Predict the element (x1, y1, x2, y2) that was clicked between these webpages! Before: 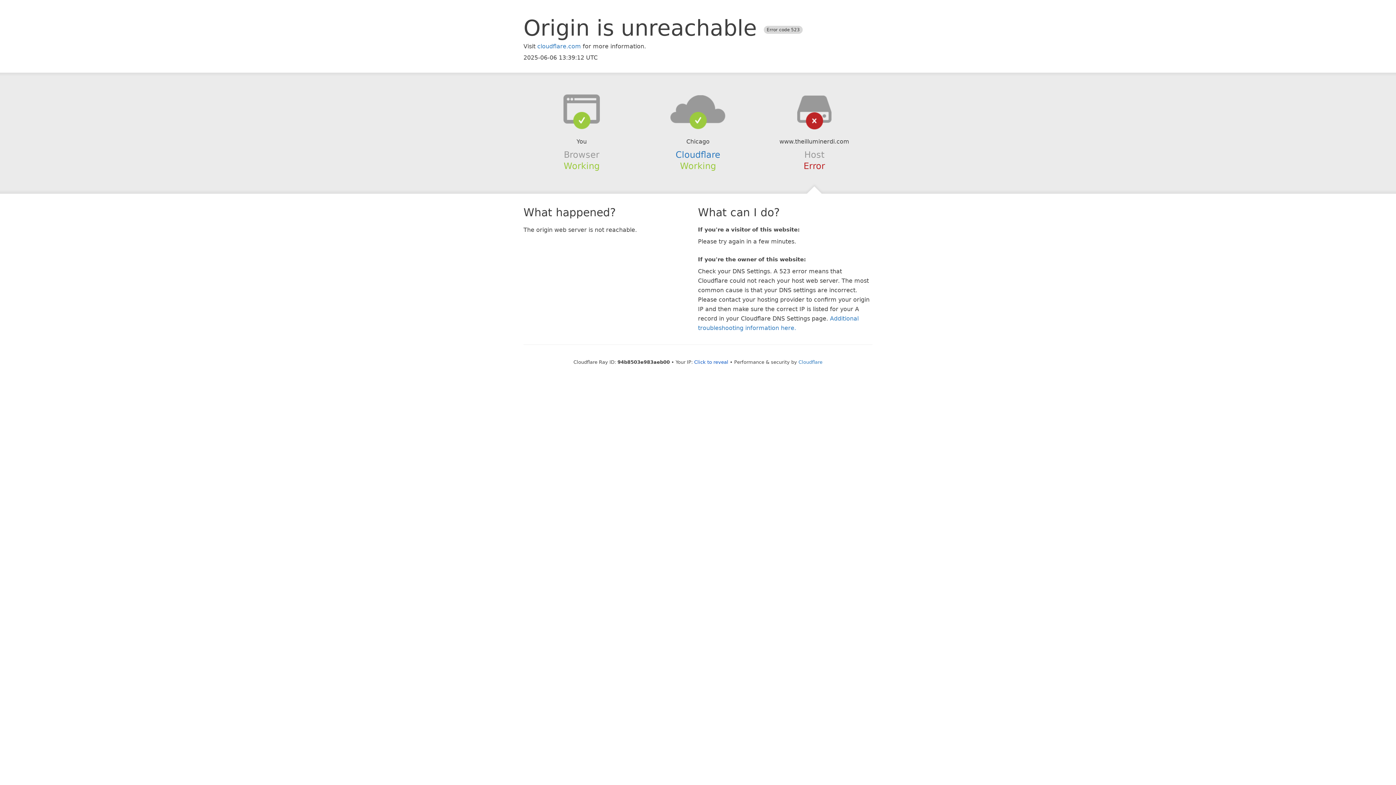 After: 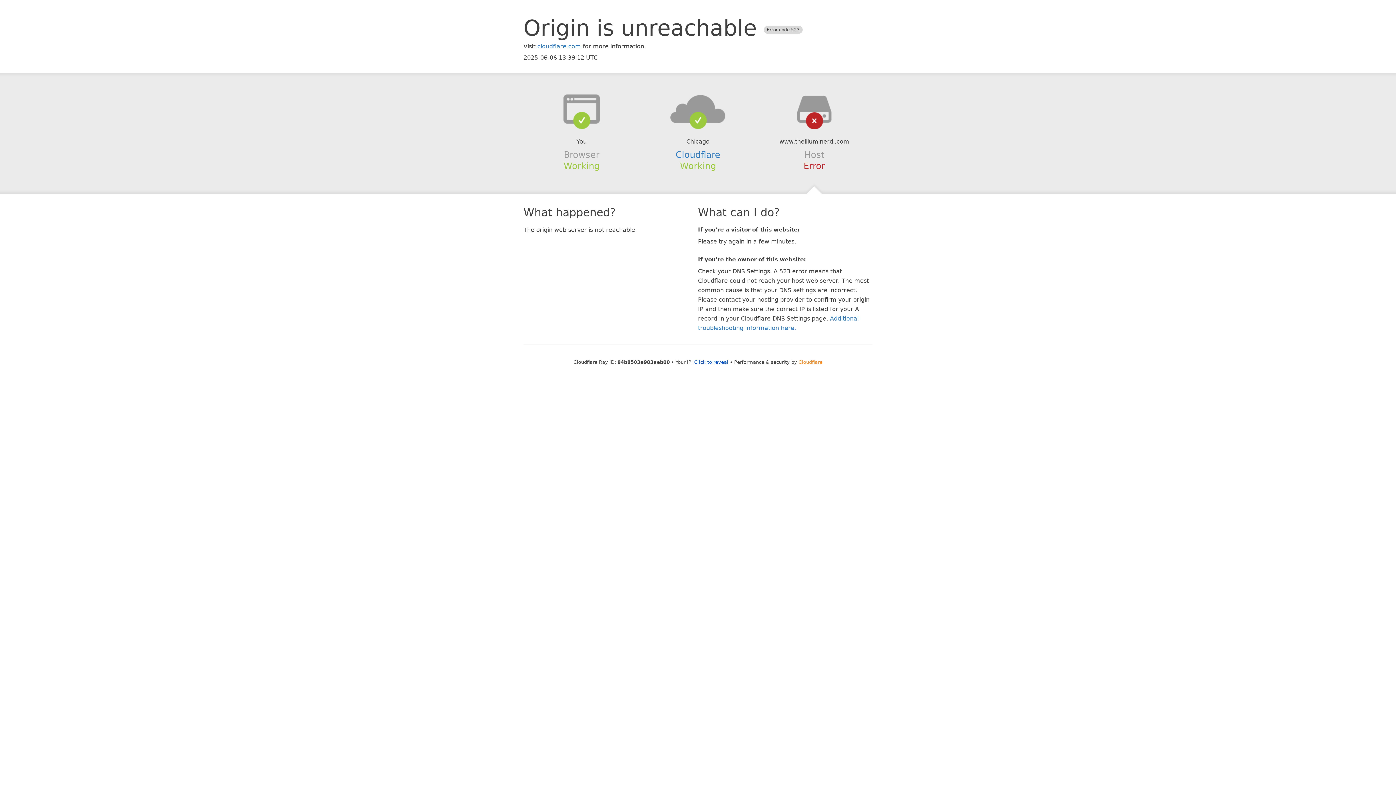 Action: label: Cloudflare bbox: (798, 359, 822, 364)